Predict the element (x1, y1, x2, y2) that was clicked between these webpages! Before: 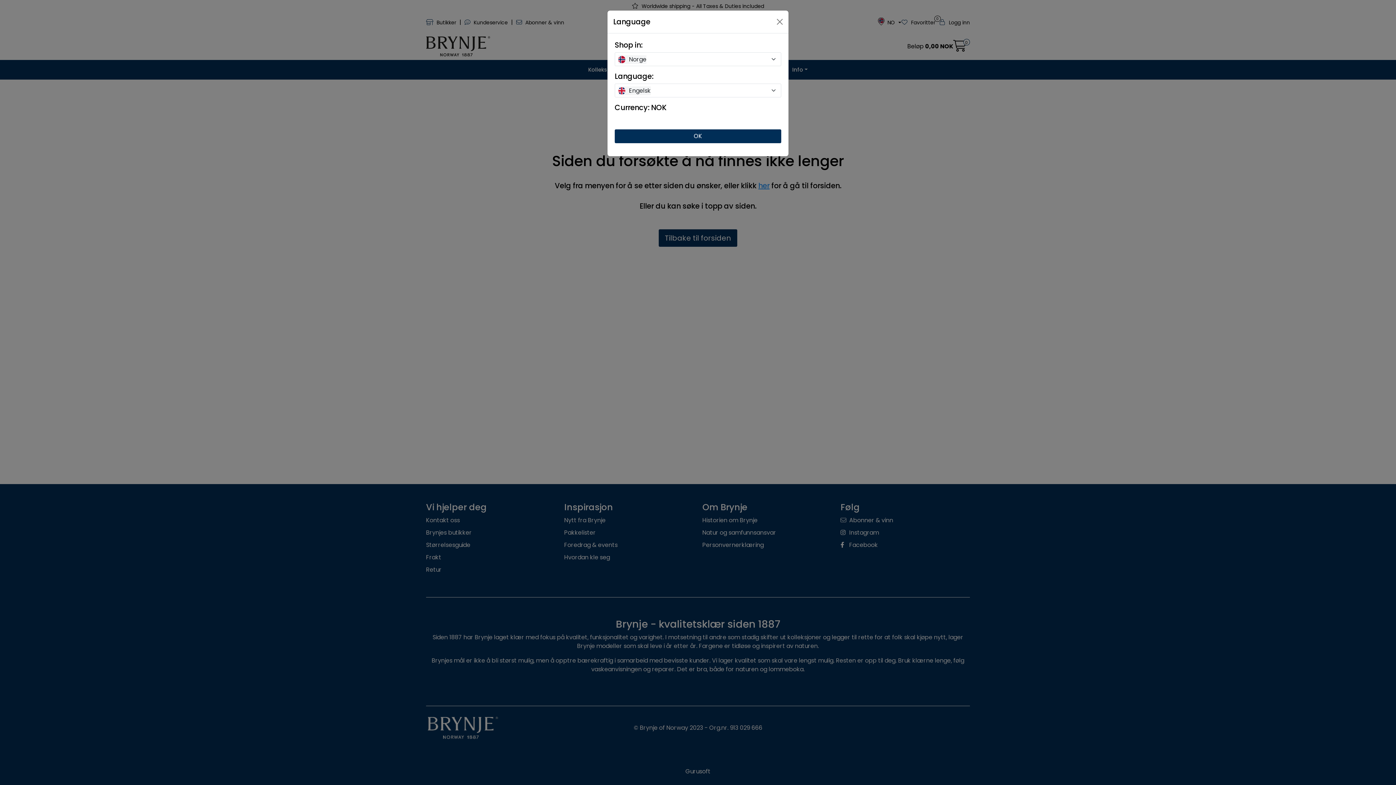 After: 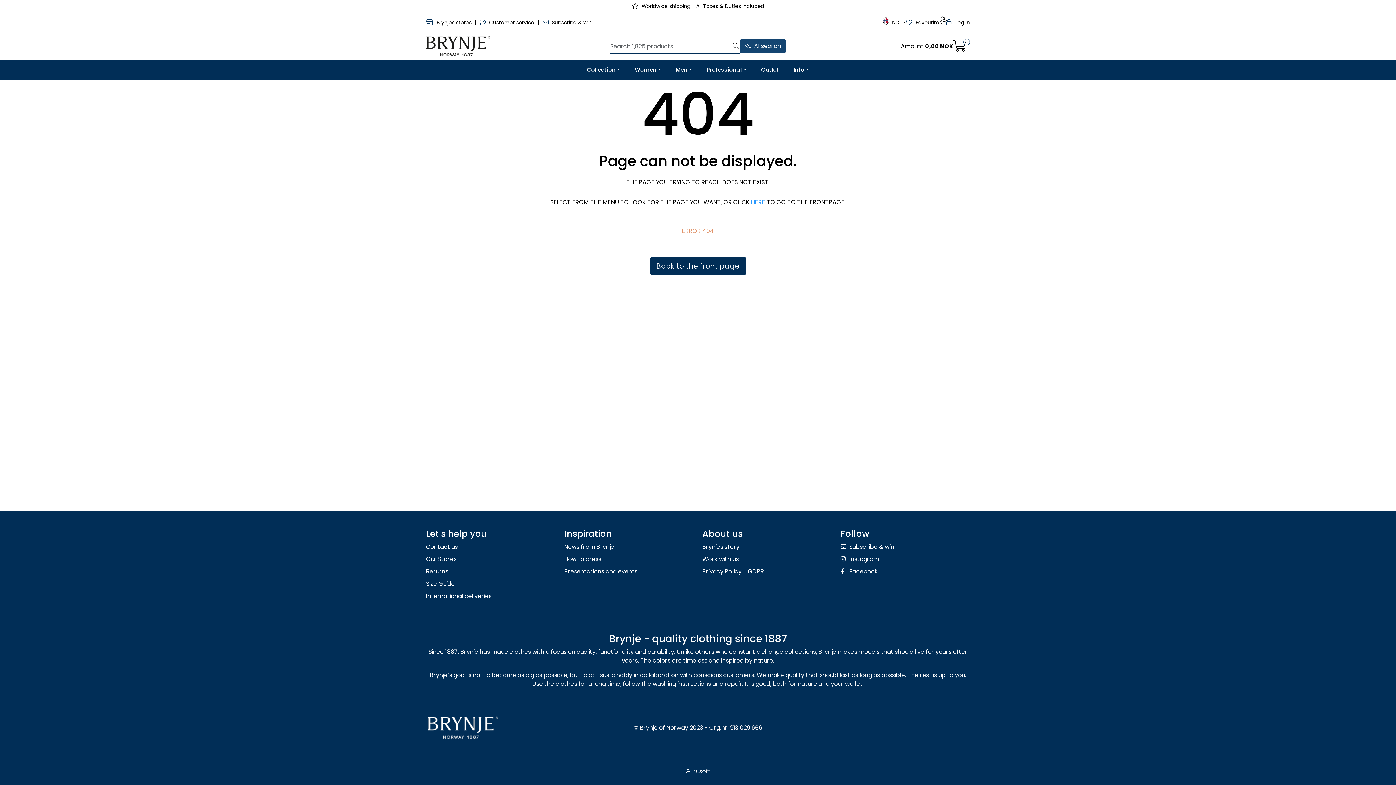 Action: label: OK bbox: (614, 129, 781, 143)